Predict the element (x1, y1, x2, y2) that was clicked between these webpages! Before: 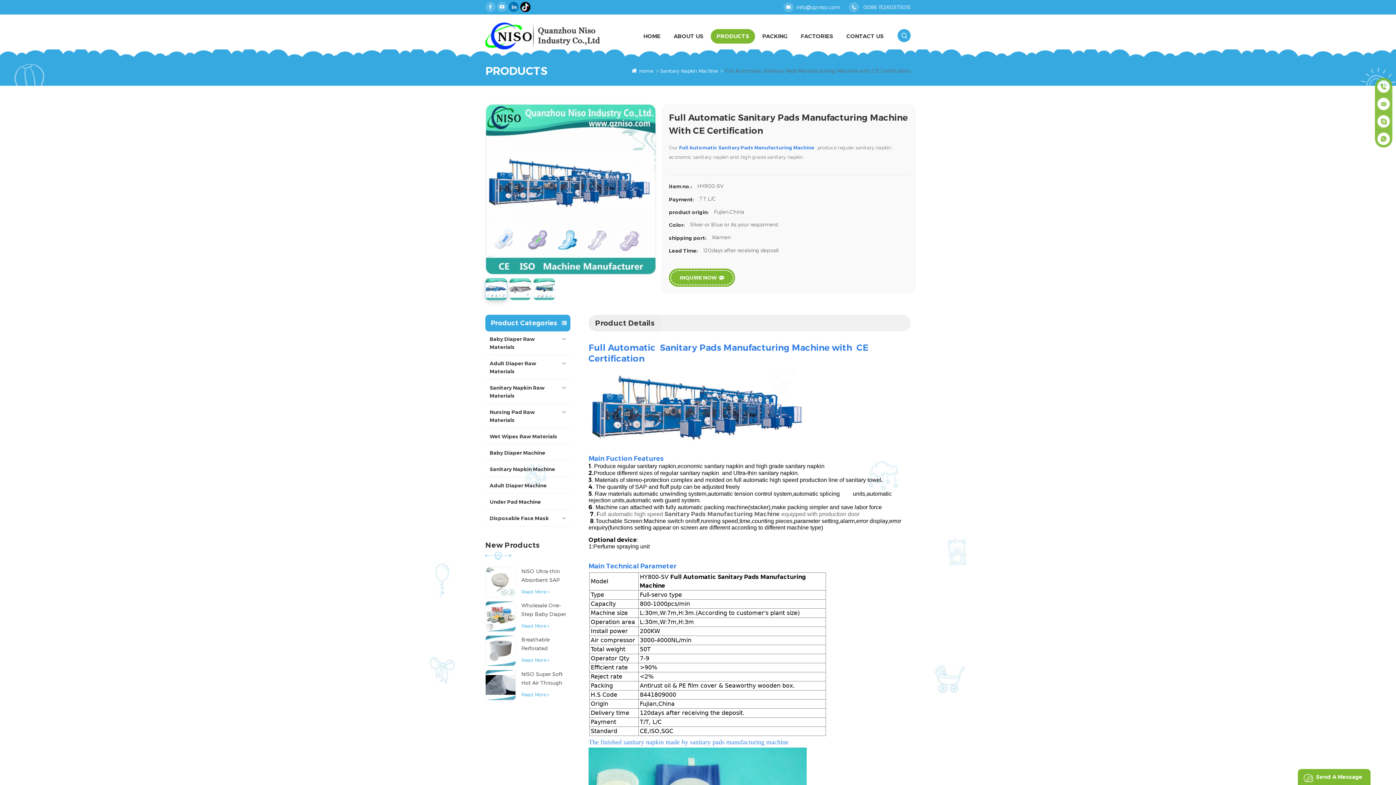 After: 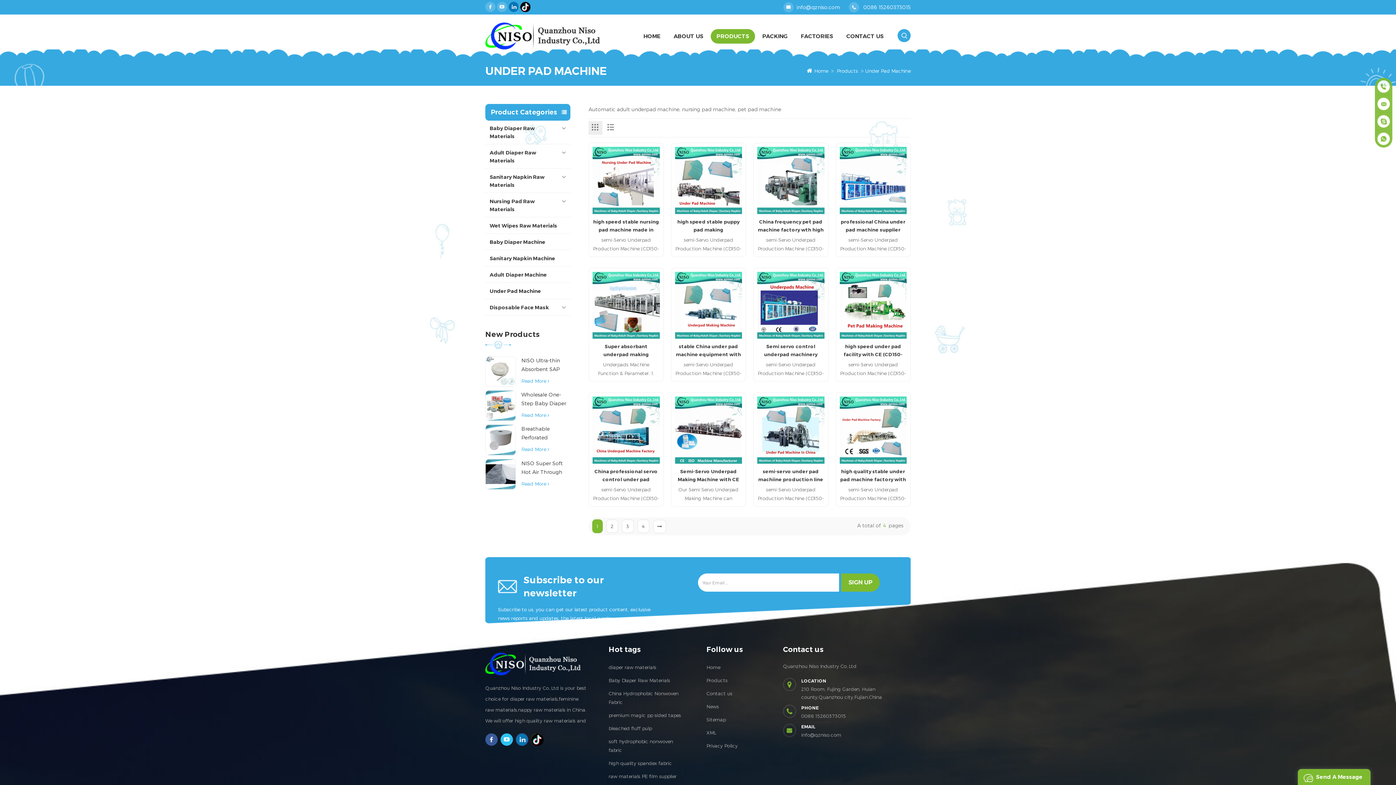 Action: bbox: (485, 494, 570, 510) label: Under Pad Machine